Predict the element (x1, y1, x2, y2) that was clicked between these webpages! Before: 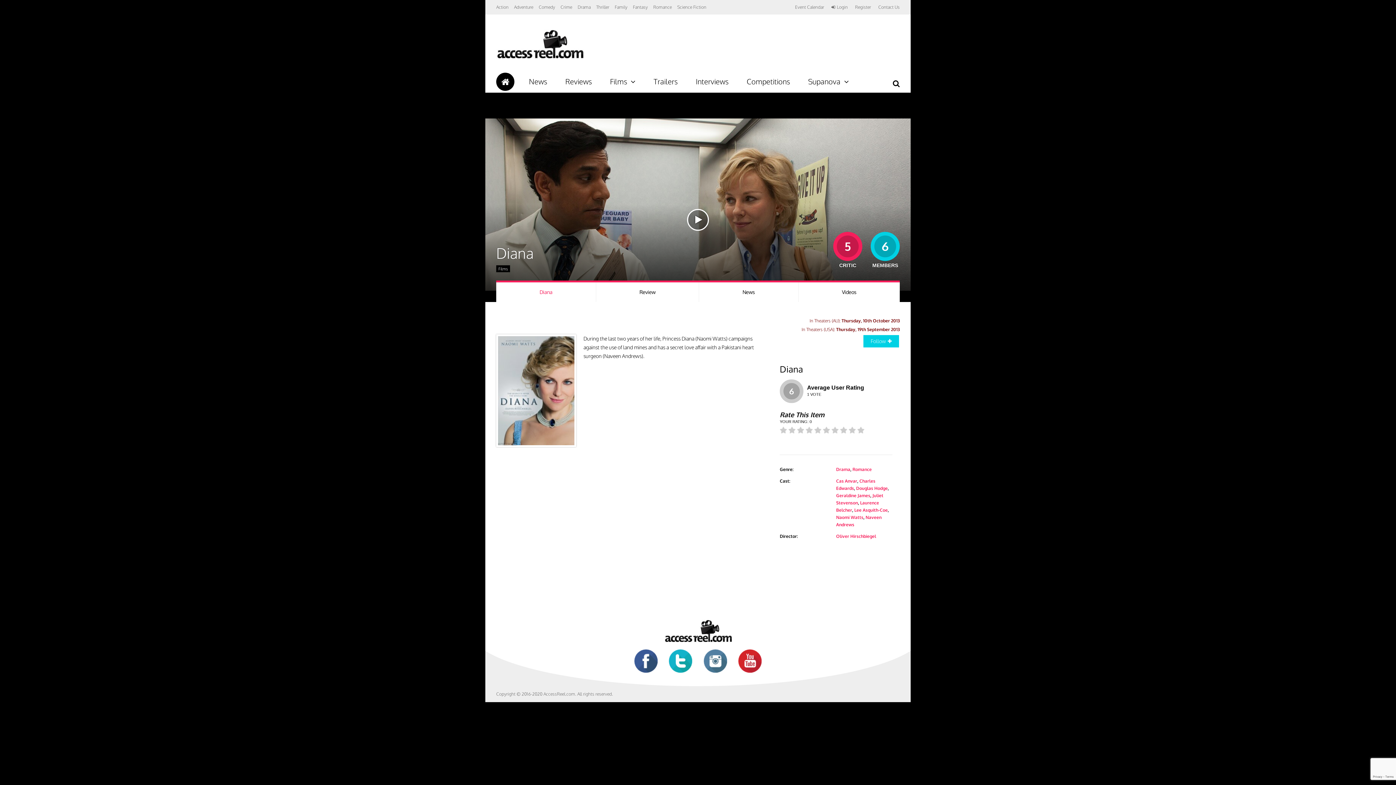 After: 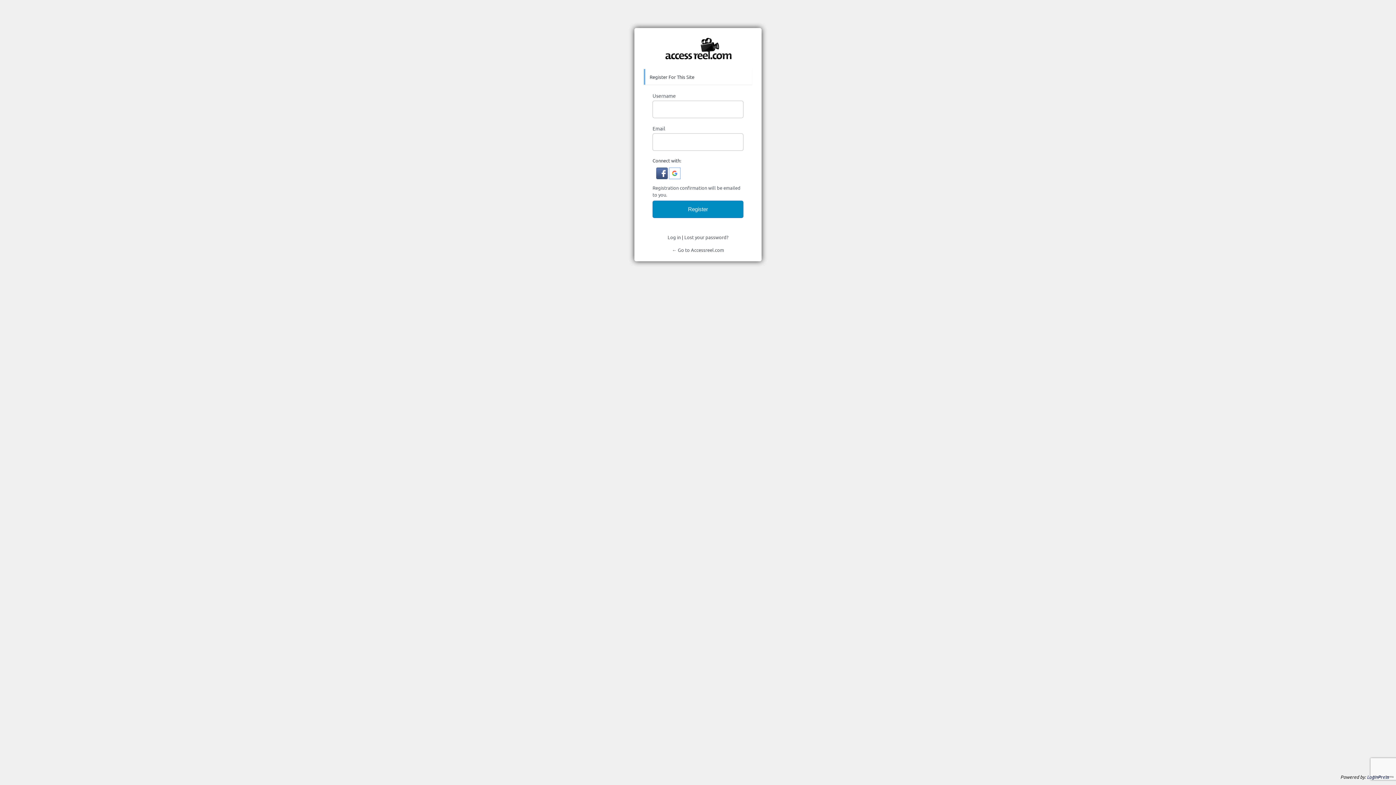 Action: bbox: (855, 5, 871, 9) label: Register